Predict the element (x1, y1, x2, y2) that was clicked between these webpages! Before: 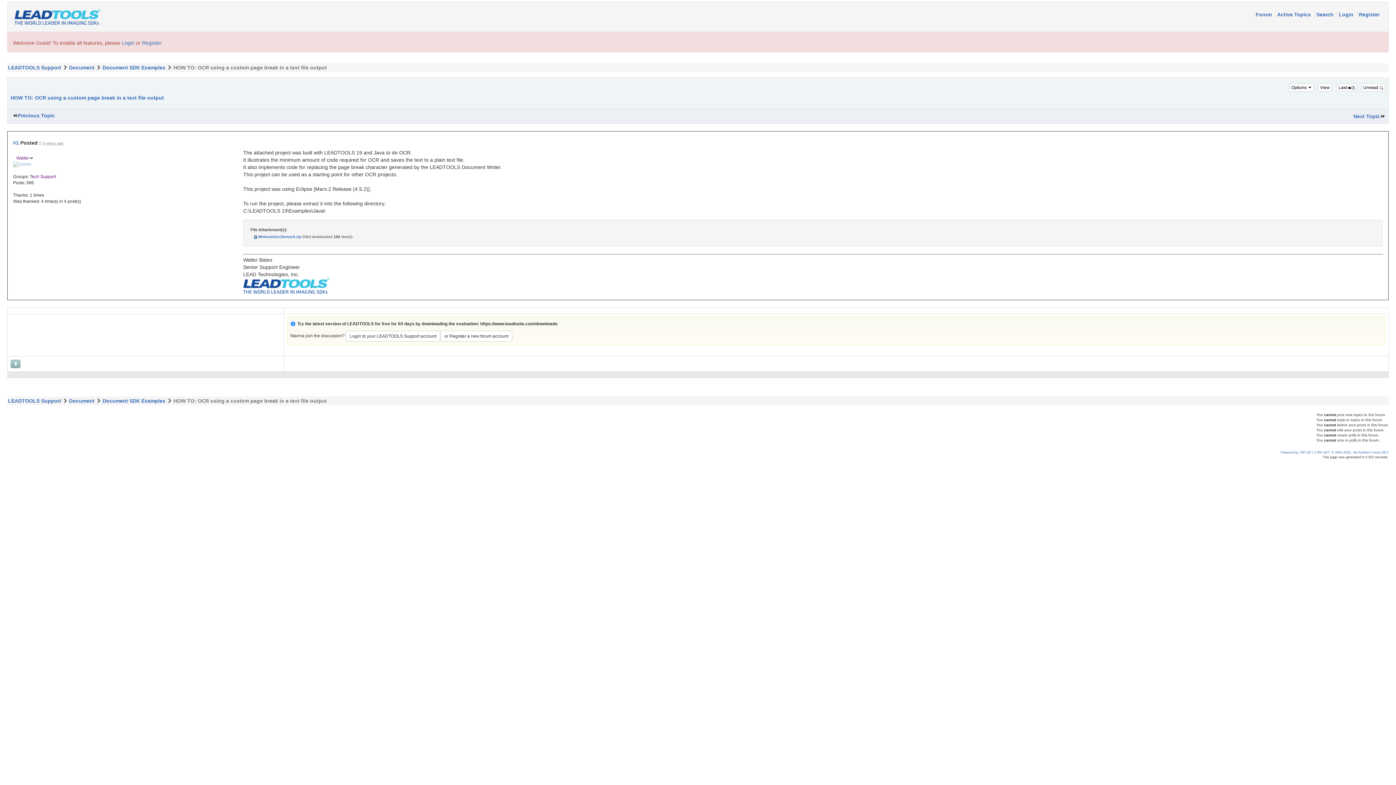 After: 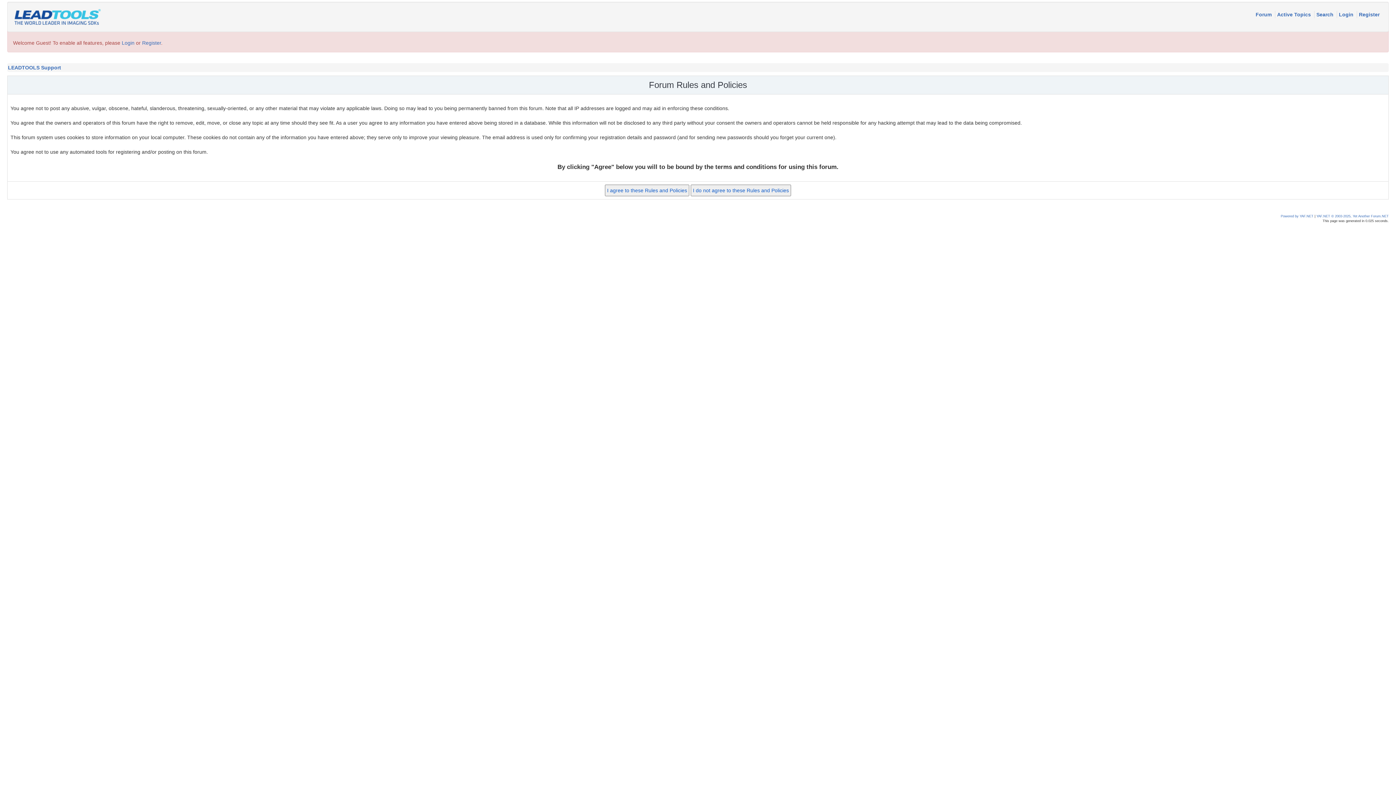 Action: bbox: (1358, 10, 1380, 18) label: Register